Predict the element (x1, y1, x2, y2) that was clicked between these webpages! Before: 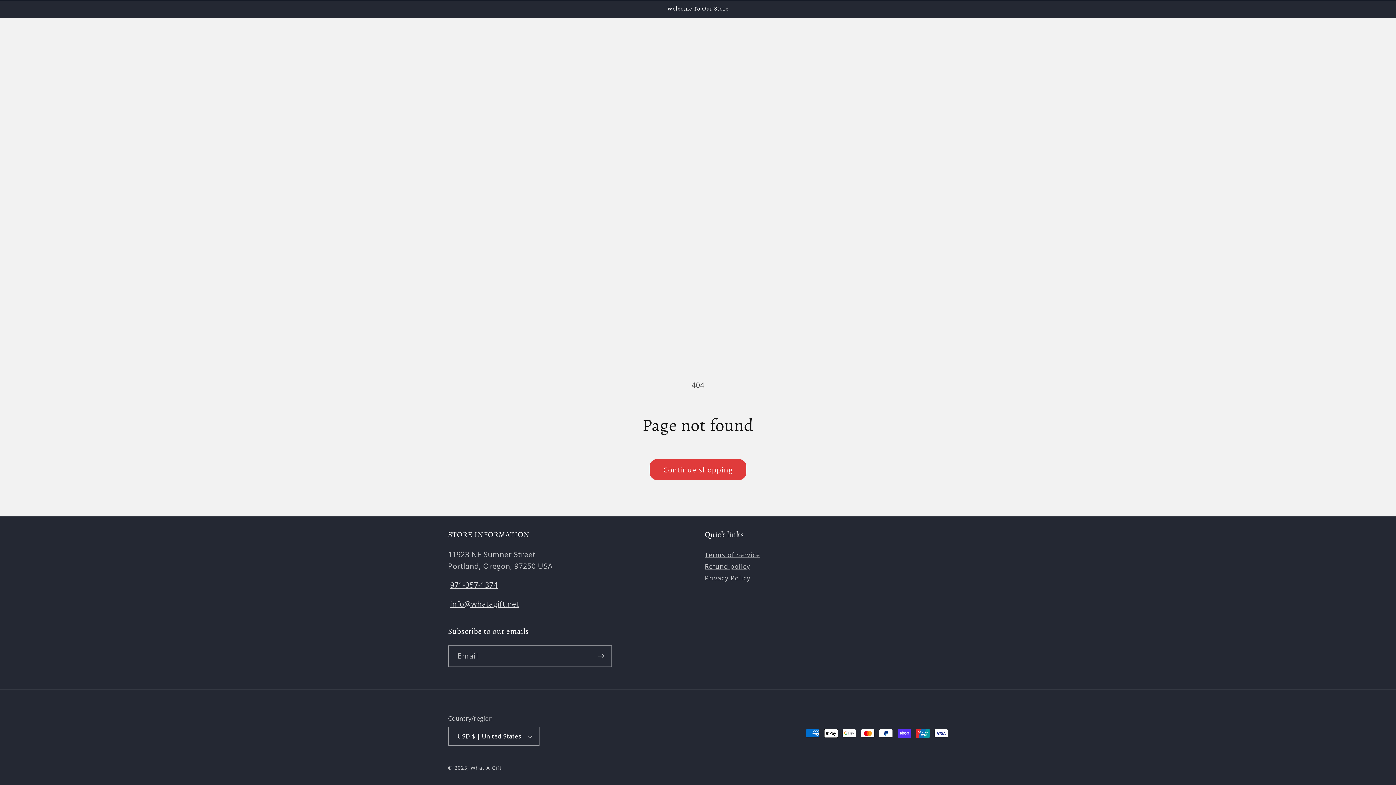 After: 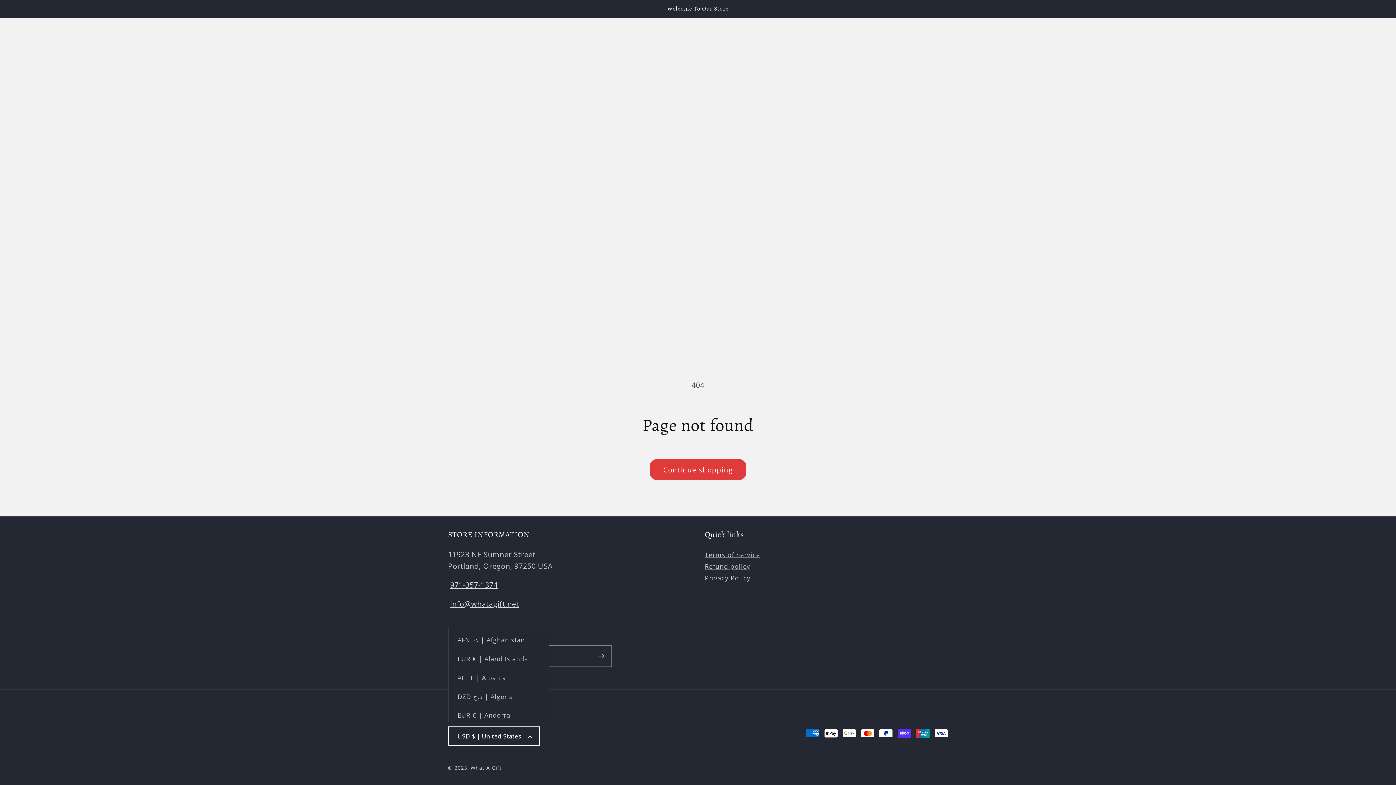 Action: label: USD $ | United States bbox: (448, 727, 539, 746)